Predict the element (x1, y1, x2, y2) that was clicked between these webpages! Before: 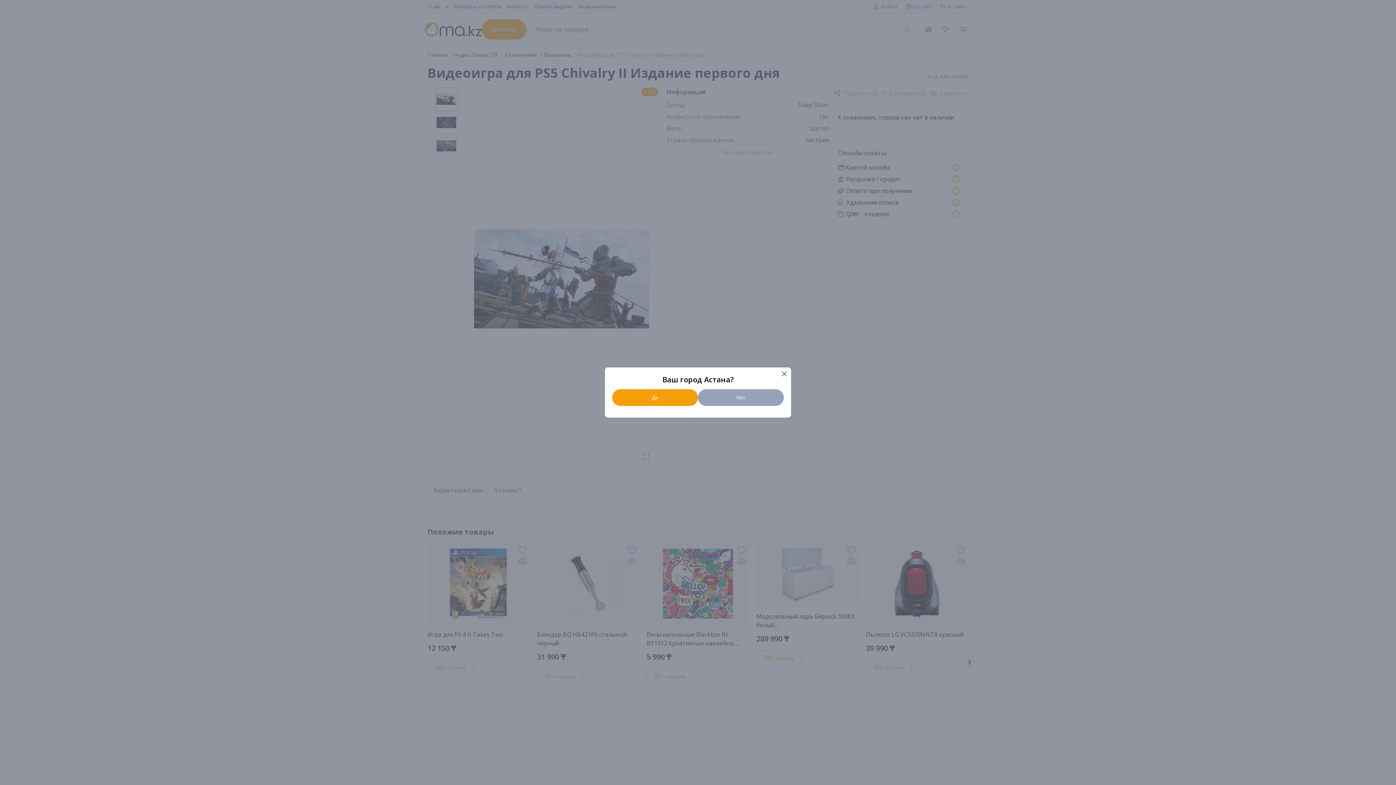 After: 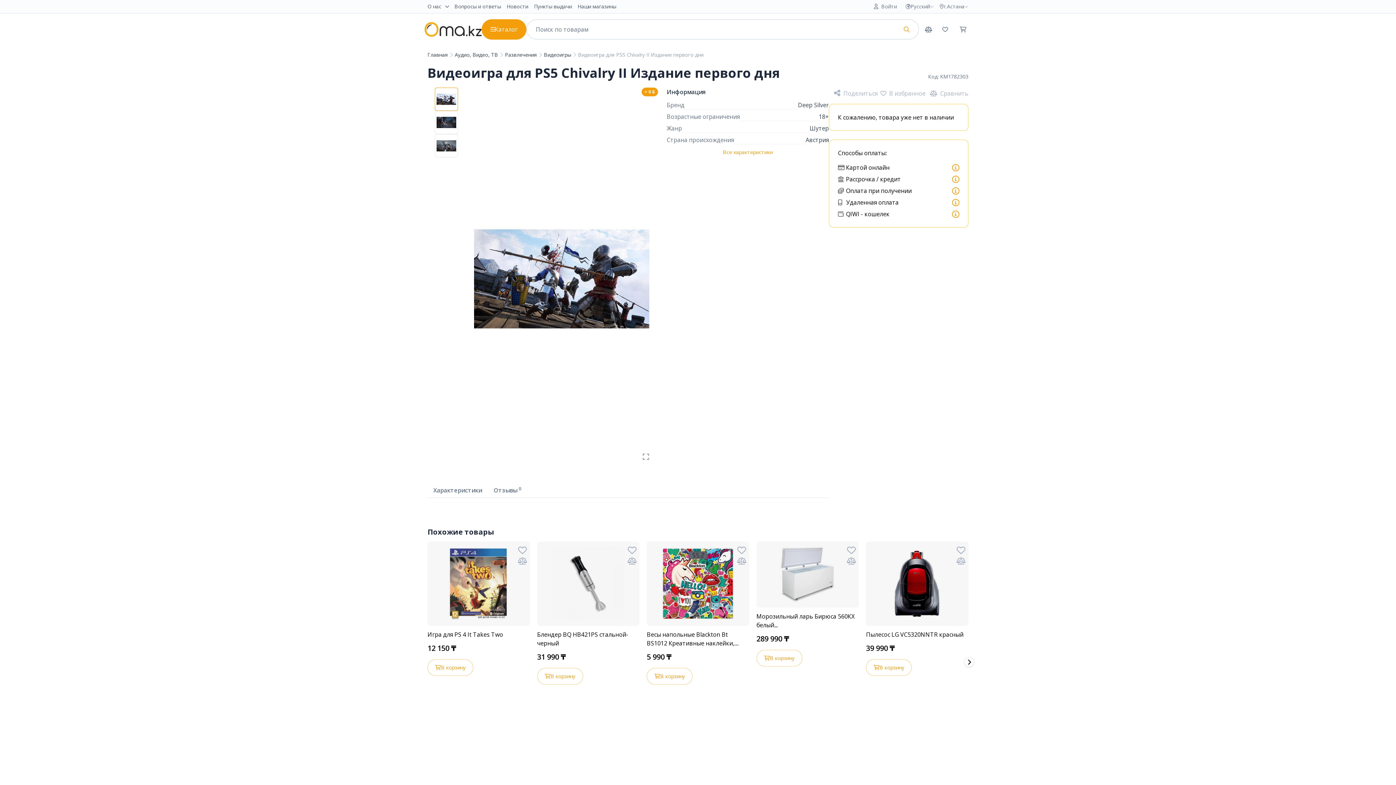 Action: label: Да bbox: (612, 389, 698, 406)